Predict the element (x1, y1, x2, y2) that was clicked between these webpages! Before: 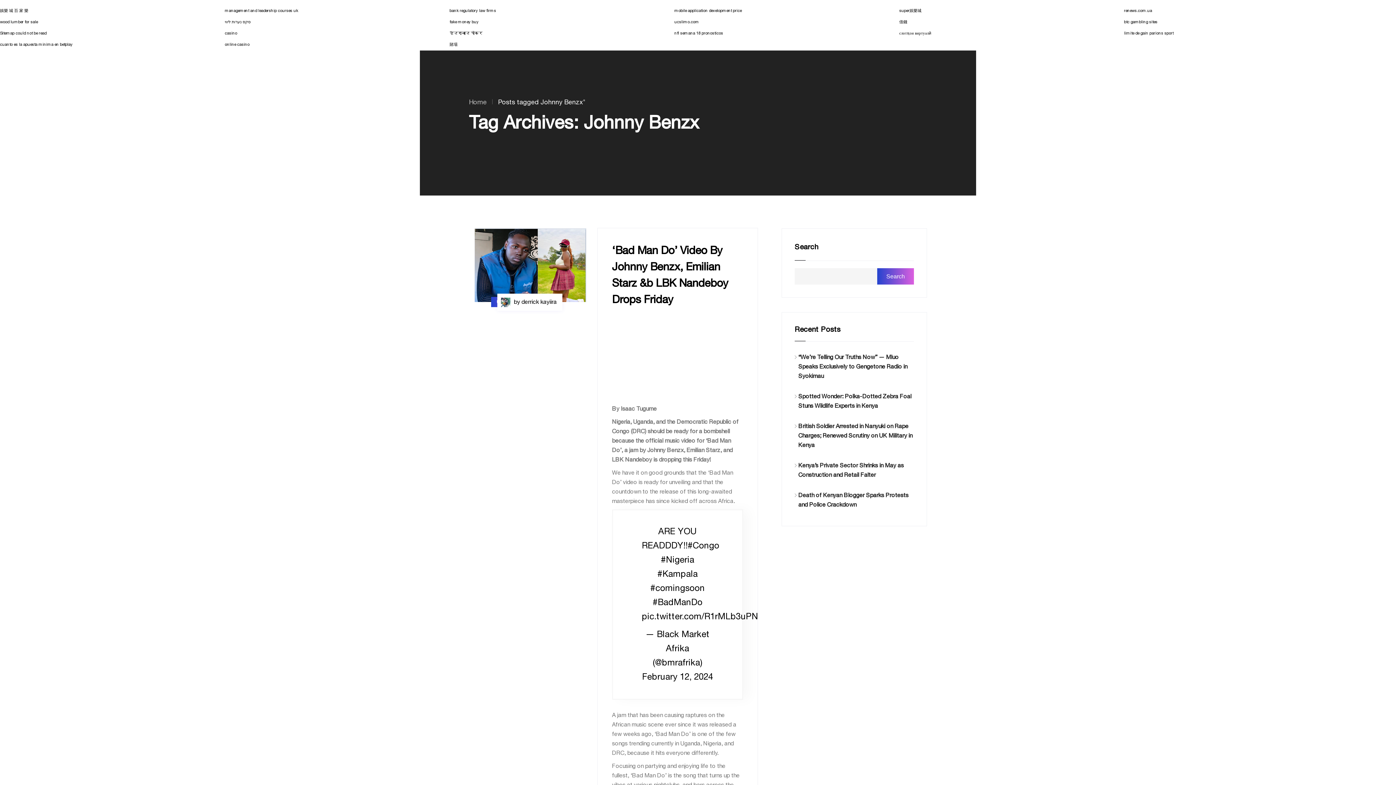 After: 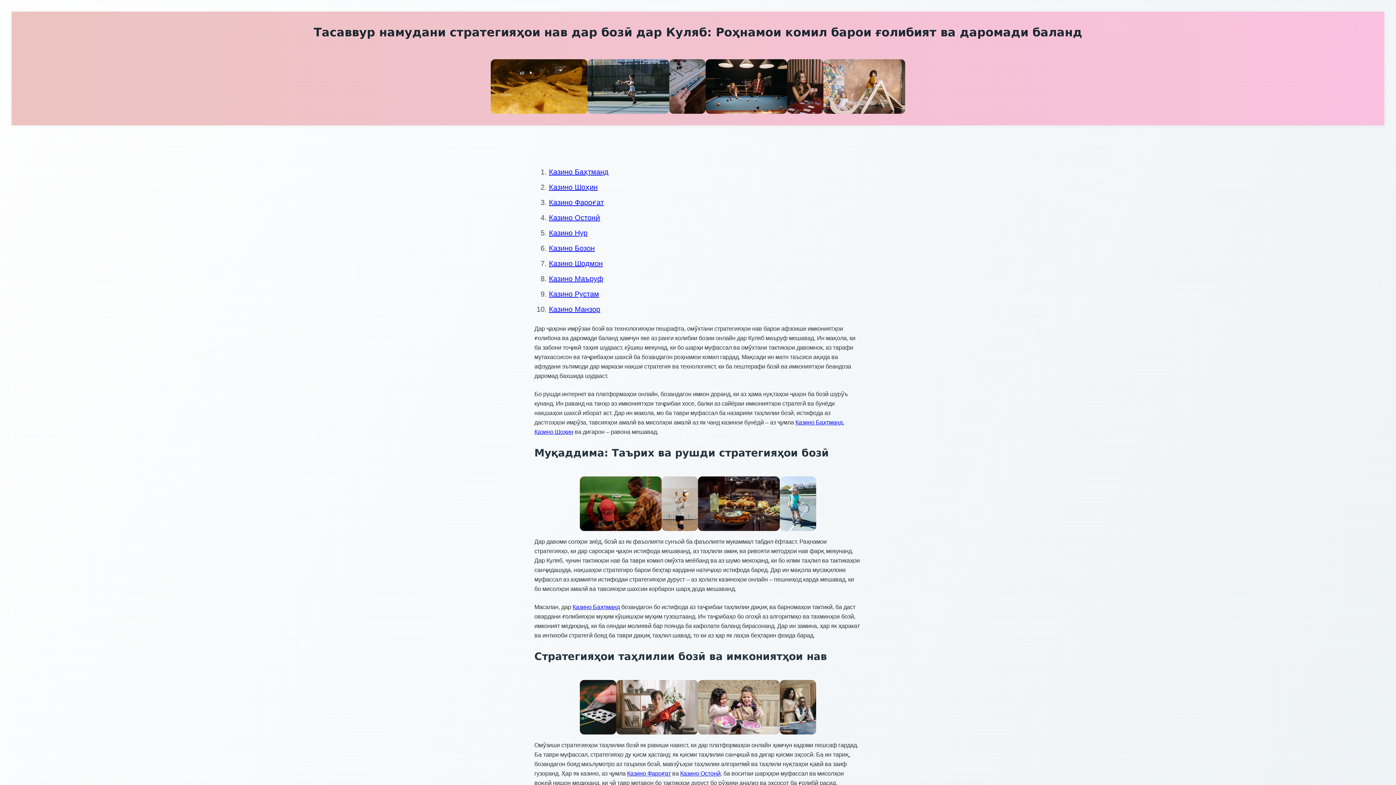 Action: bbox: (899, 31, 931, 35) label: слотҳои виртуалӣ